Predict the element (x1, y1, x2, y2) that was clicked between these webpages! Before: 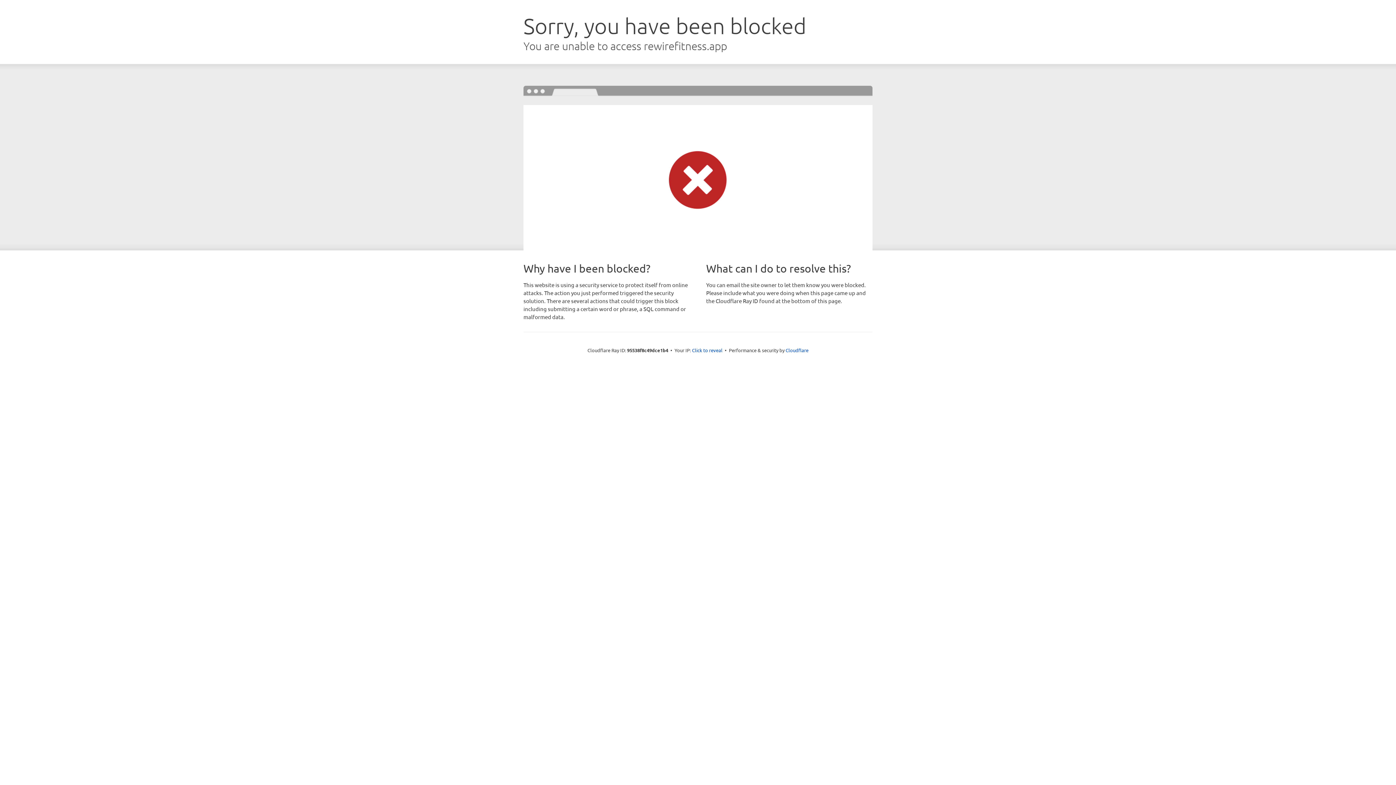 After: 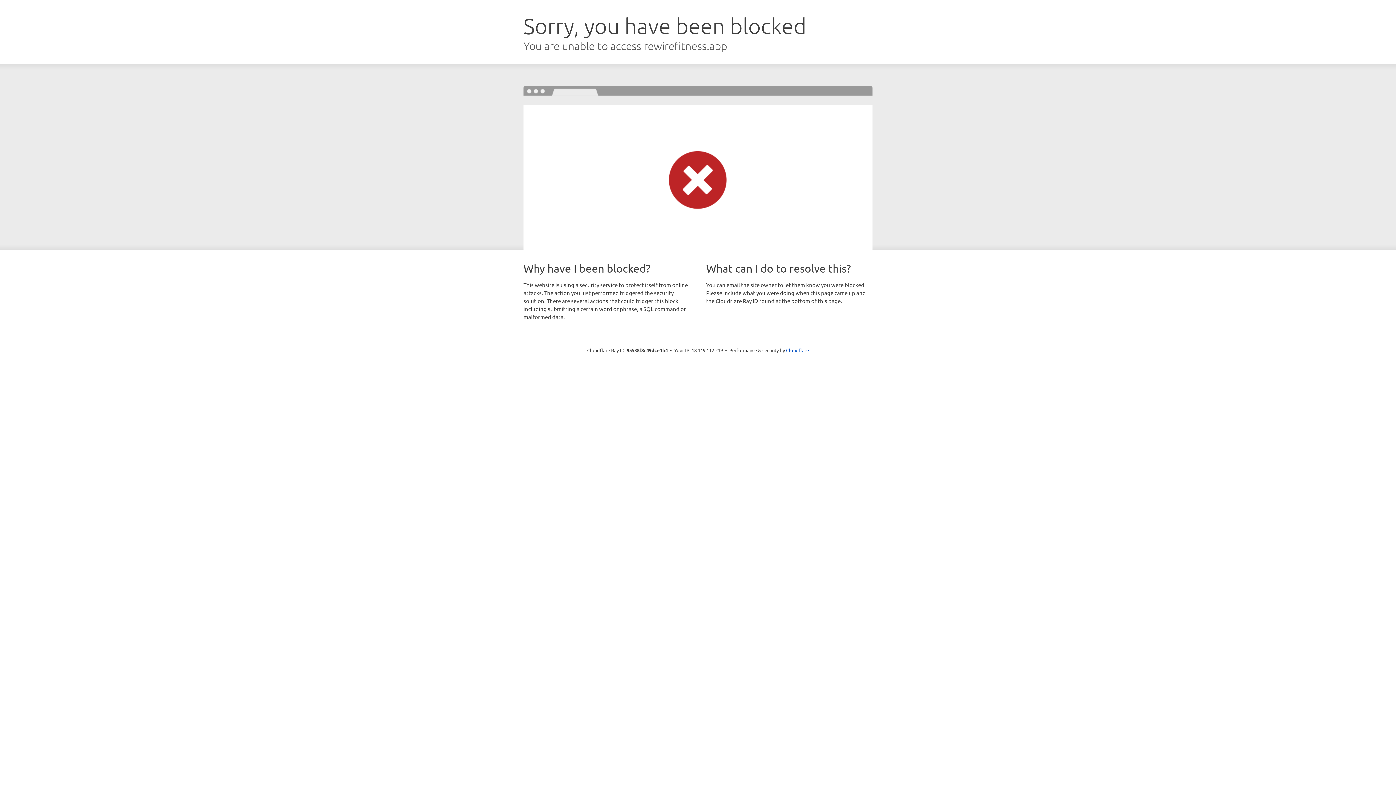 Action: bbox: (692, 346, 722, 353) label: Click to reveal